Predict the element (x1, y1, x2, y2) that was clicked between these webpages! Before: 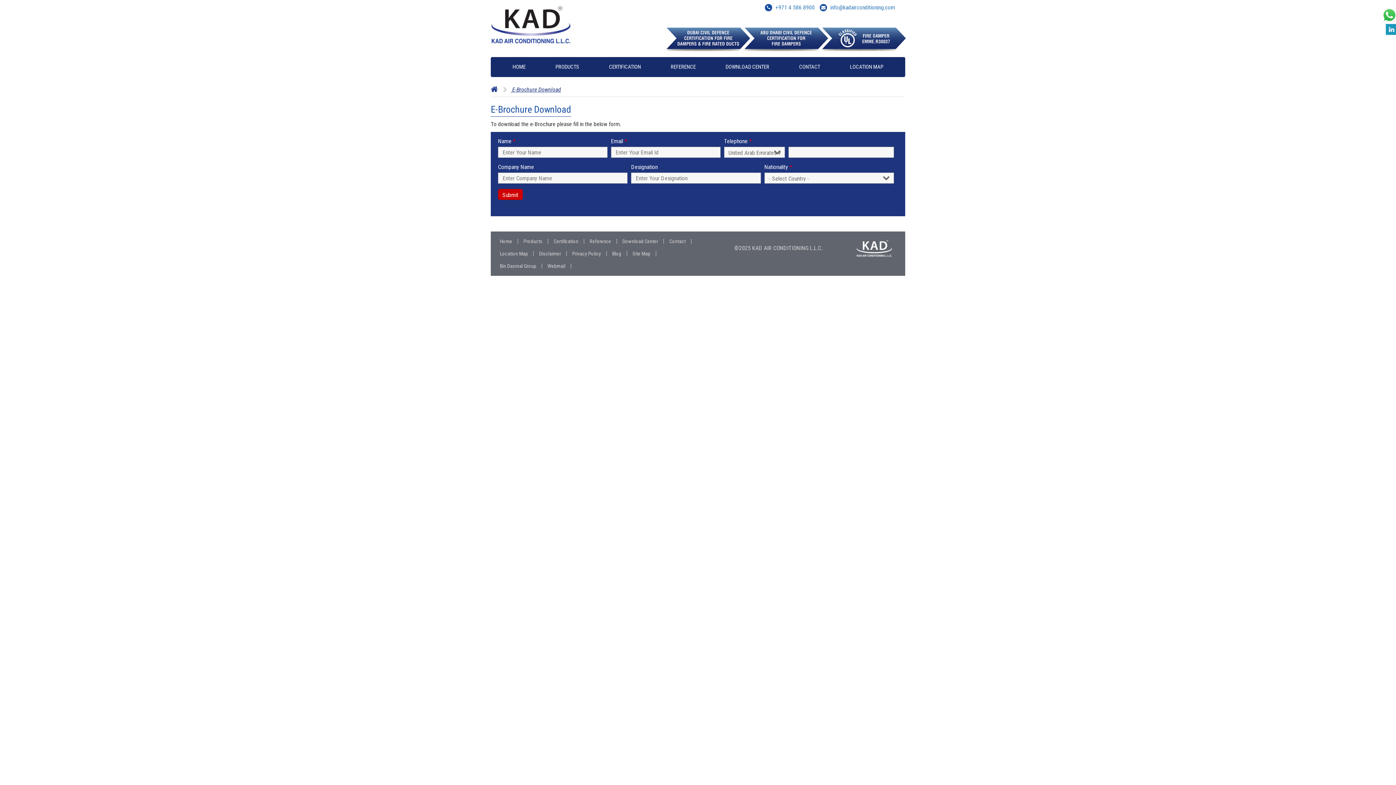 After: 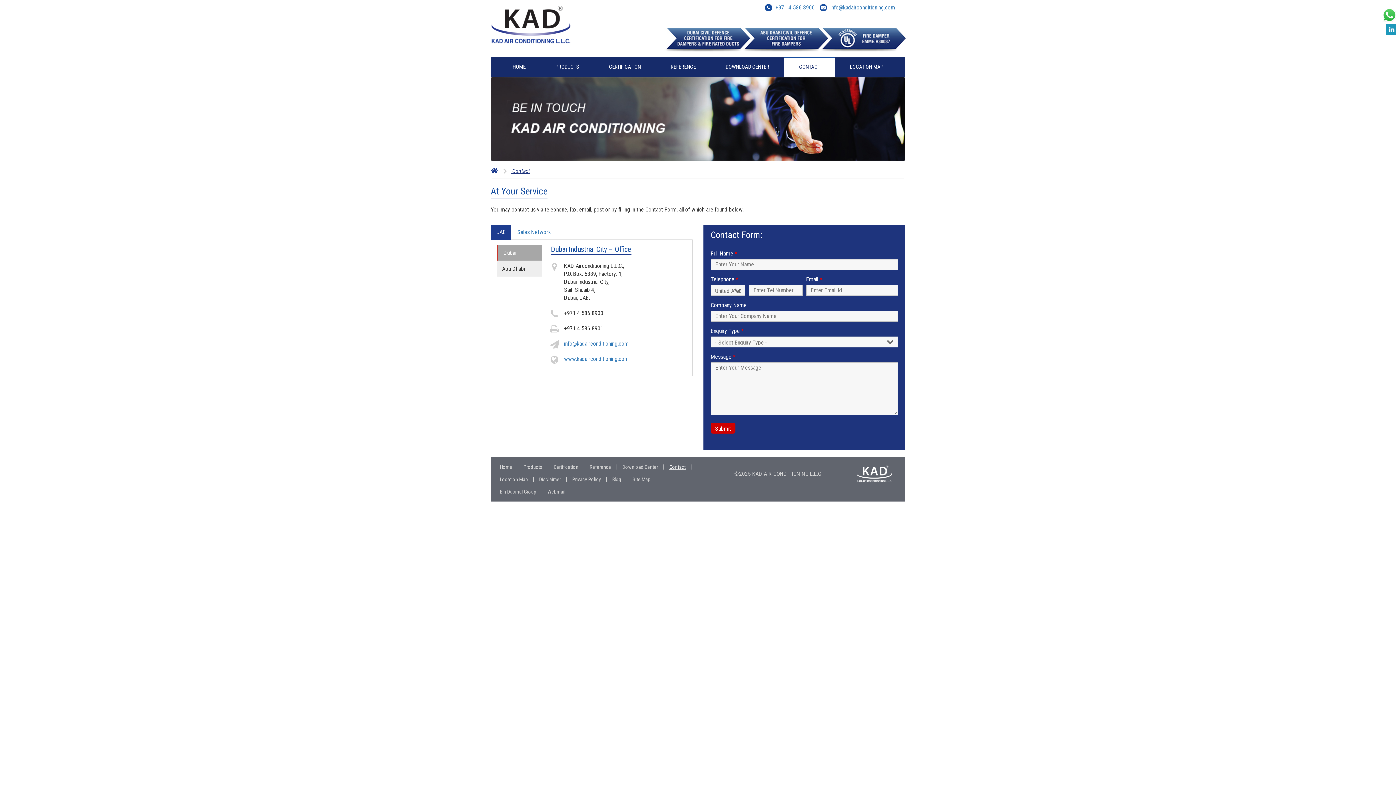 Action: label: CONTACT bbox: (784, 57, 835, 77)